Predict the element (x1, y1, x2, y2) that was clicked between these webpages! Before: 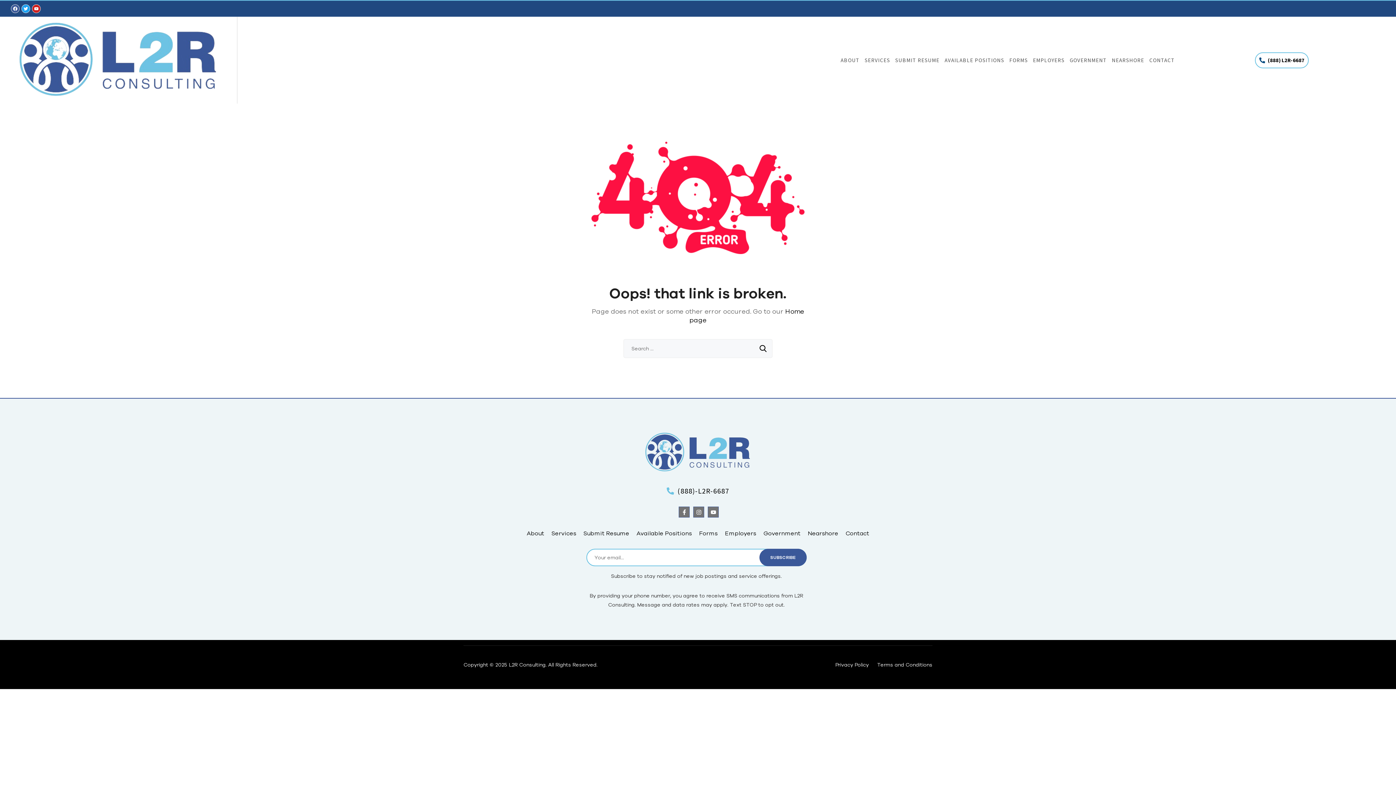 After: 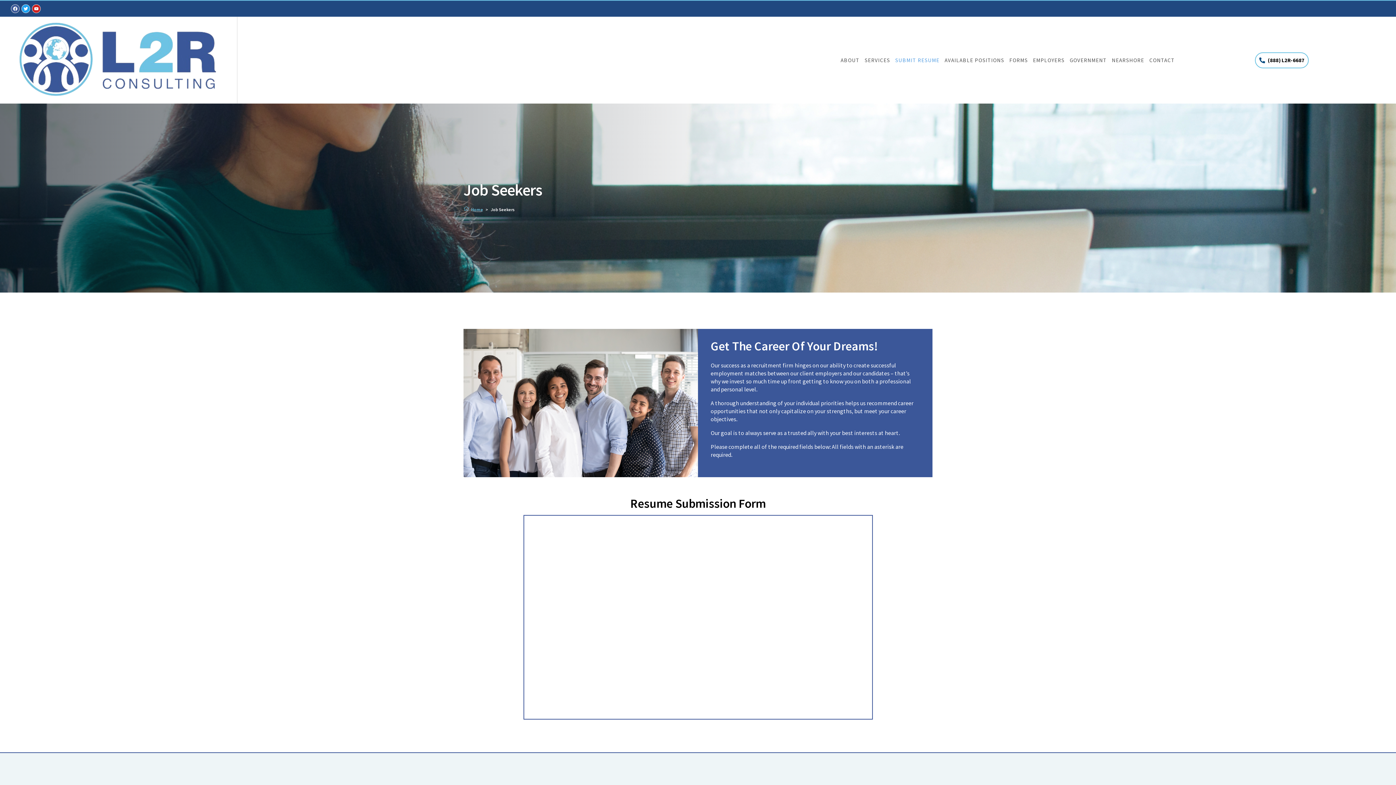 Action: bbox: (580, 525, 633, 541) label: Submit Resume